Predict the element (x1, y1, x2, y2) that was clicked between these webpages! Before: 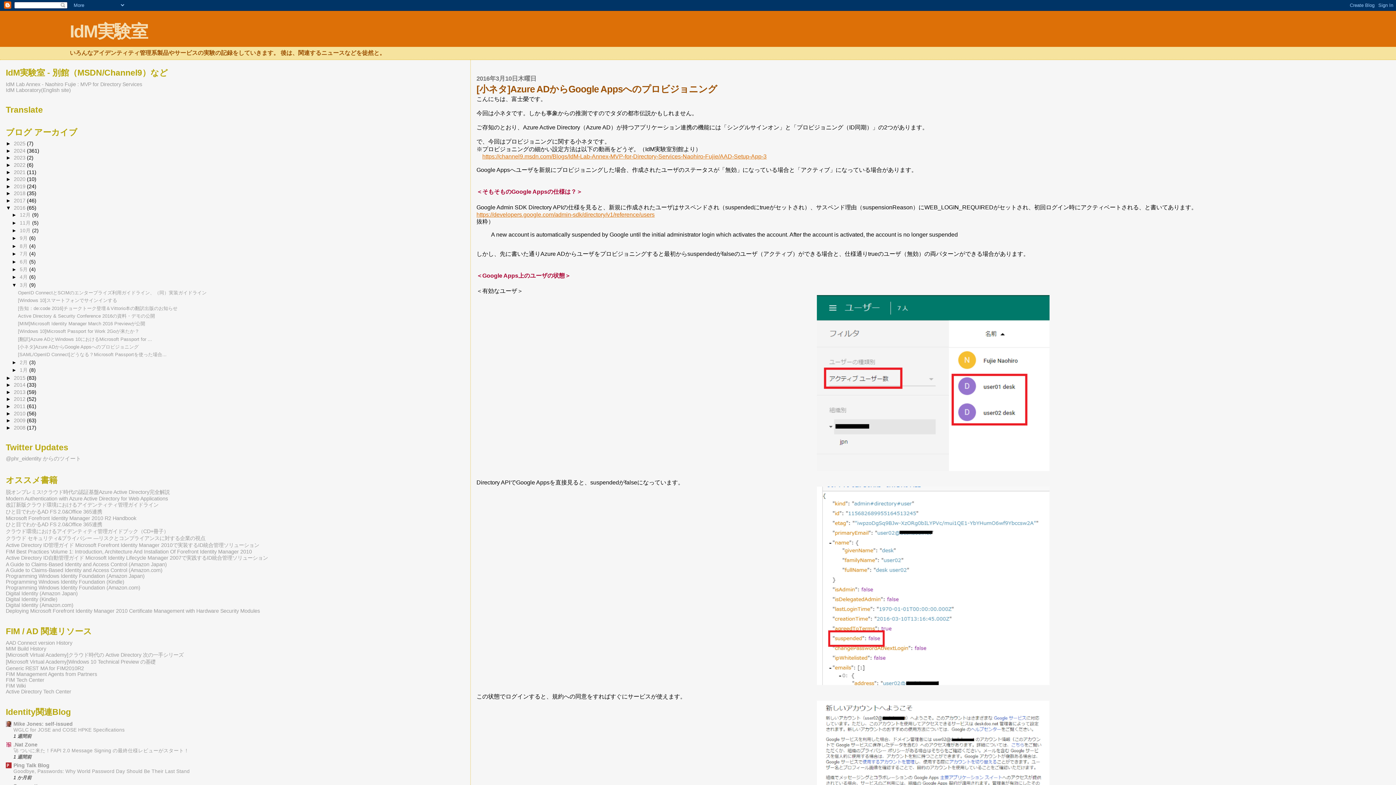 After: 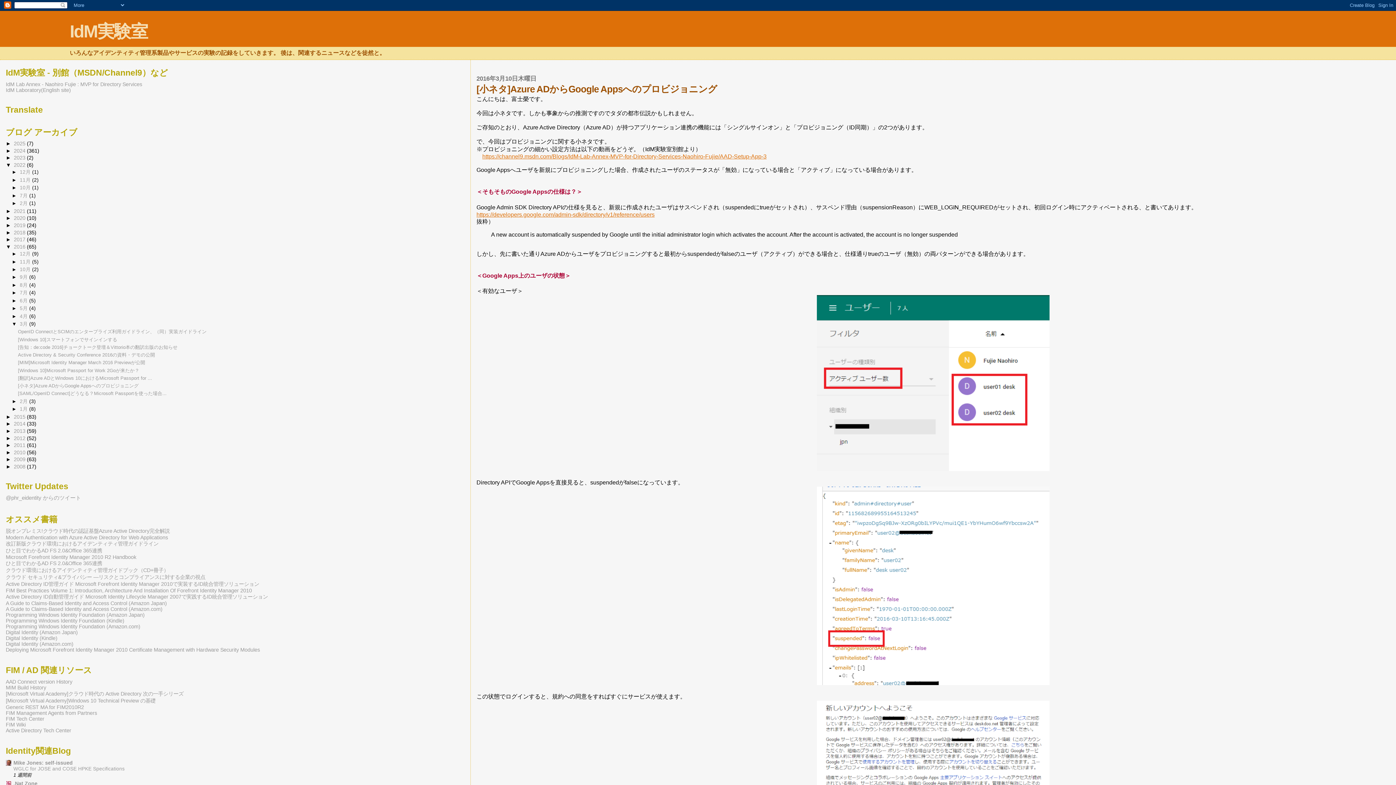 Action: bbox: (5, 162, 13, 168) label: ►  